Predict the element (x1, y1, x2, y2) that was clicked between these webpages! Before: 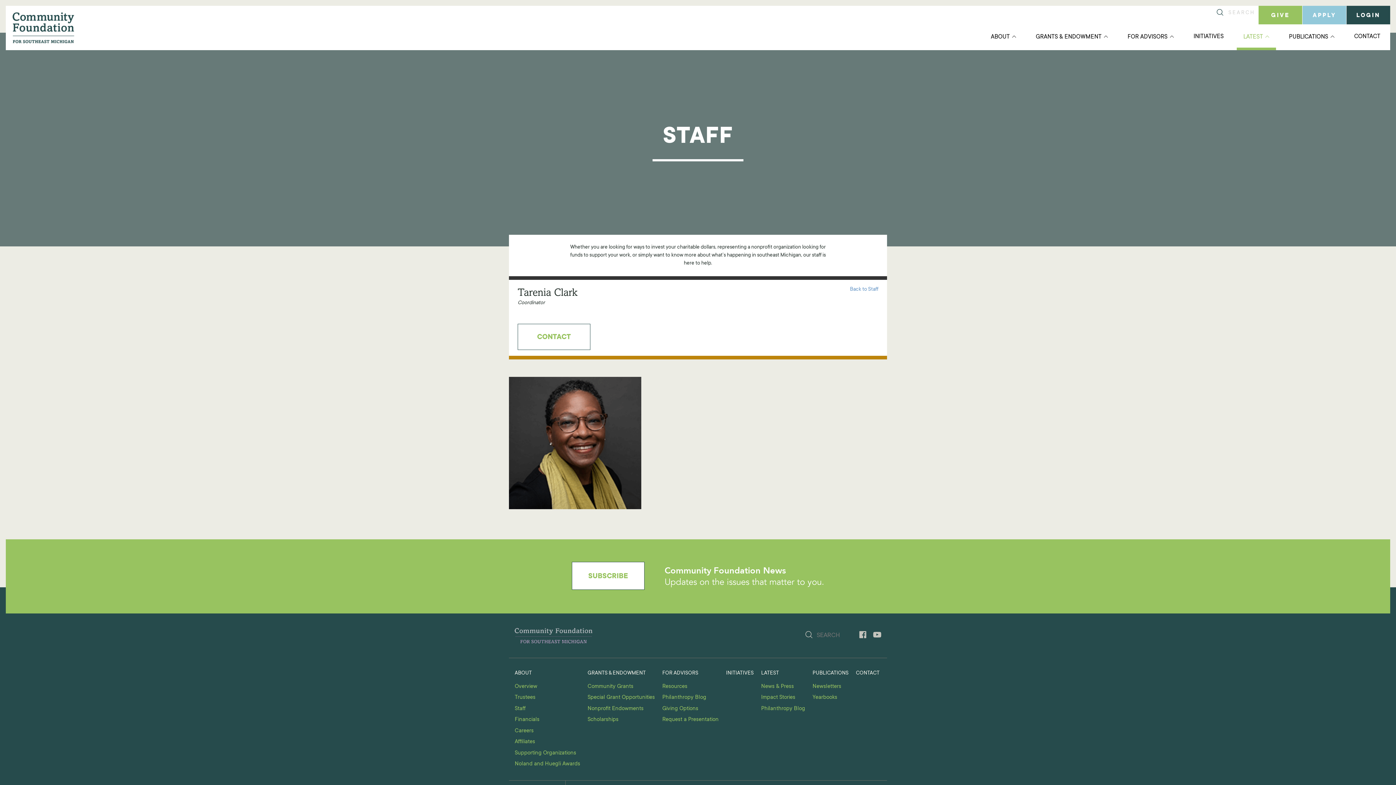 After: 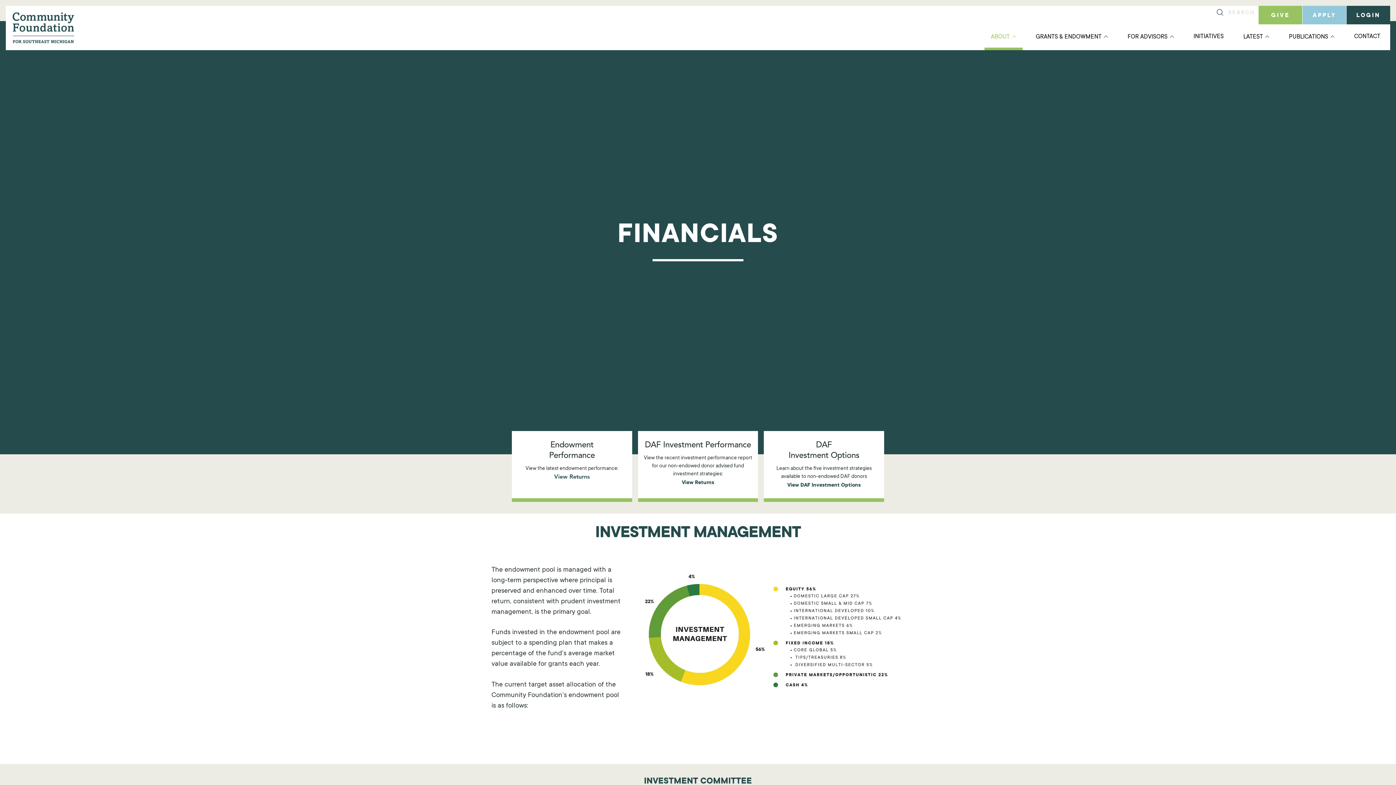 Action: label: Financials bbox: (514, 716, 581, 724)